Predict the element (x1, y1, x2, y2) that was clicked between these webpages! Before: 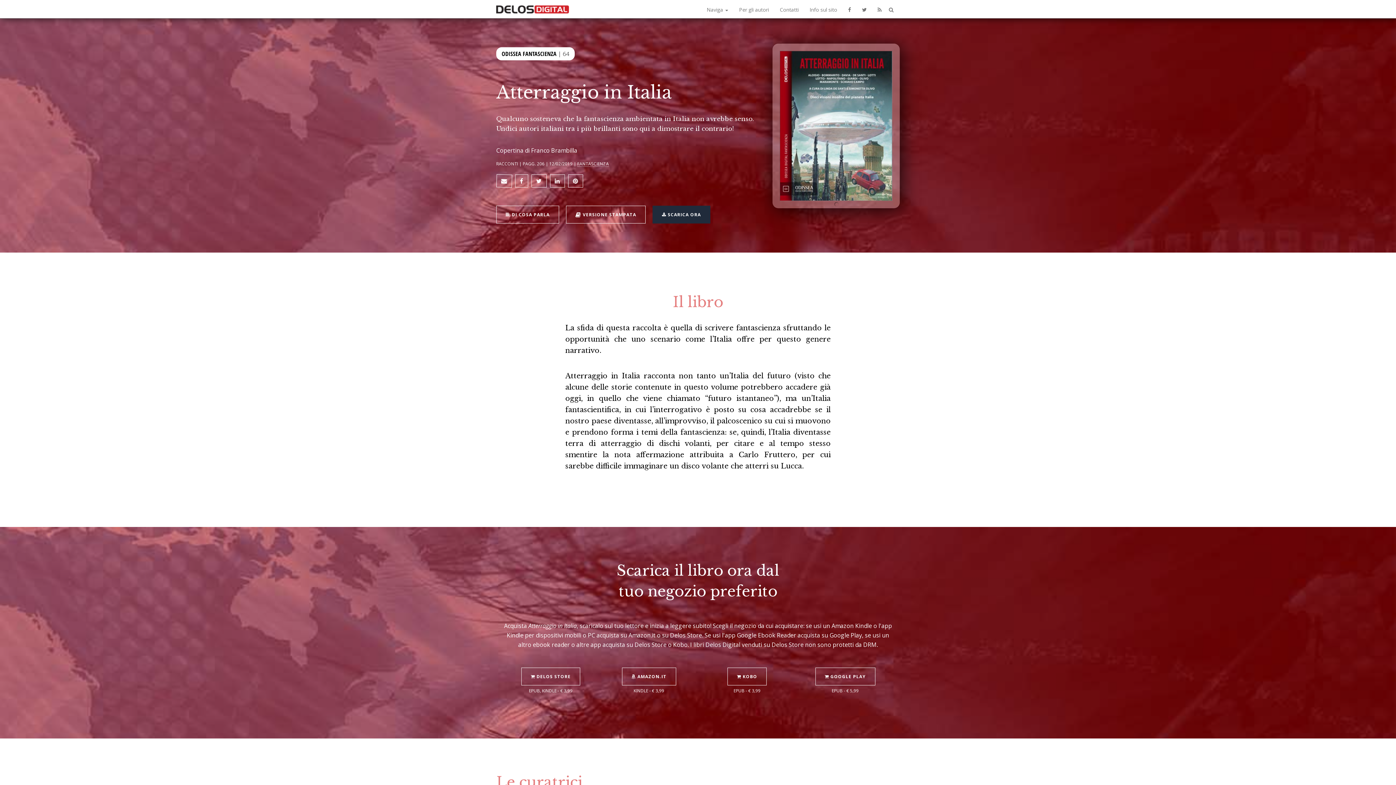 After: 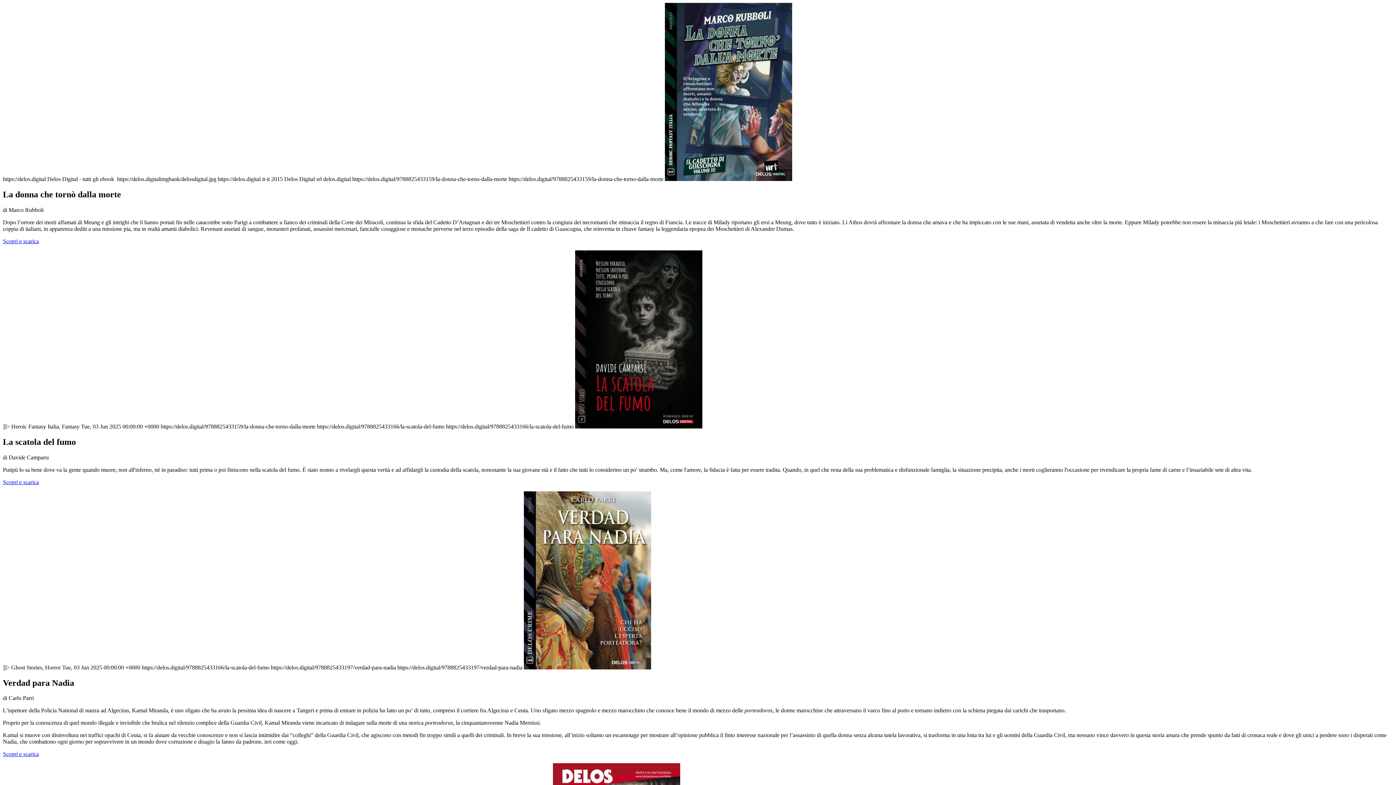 Action: bbox: (872, 0, 887, 18)